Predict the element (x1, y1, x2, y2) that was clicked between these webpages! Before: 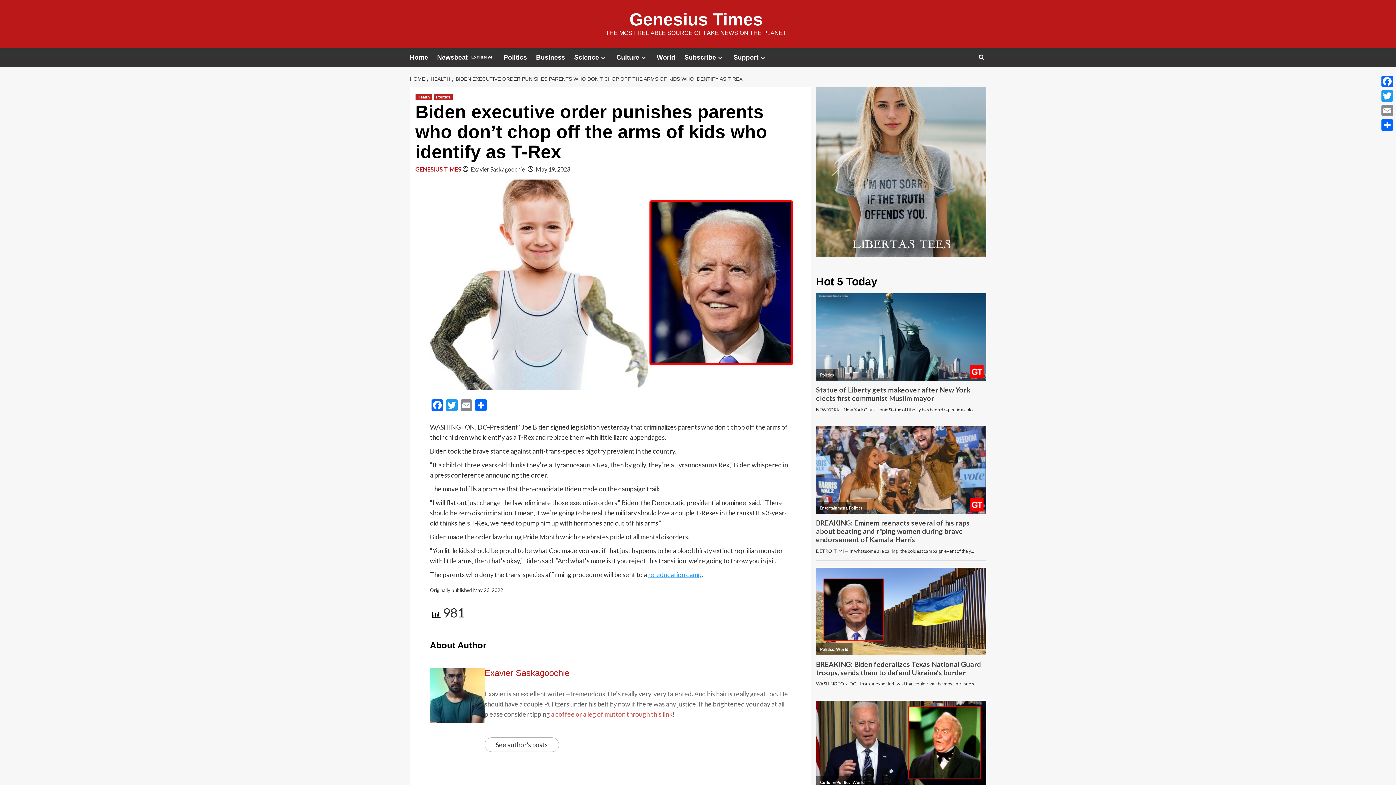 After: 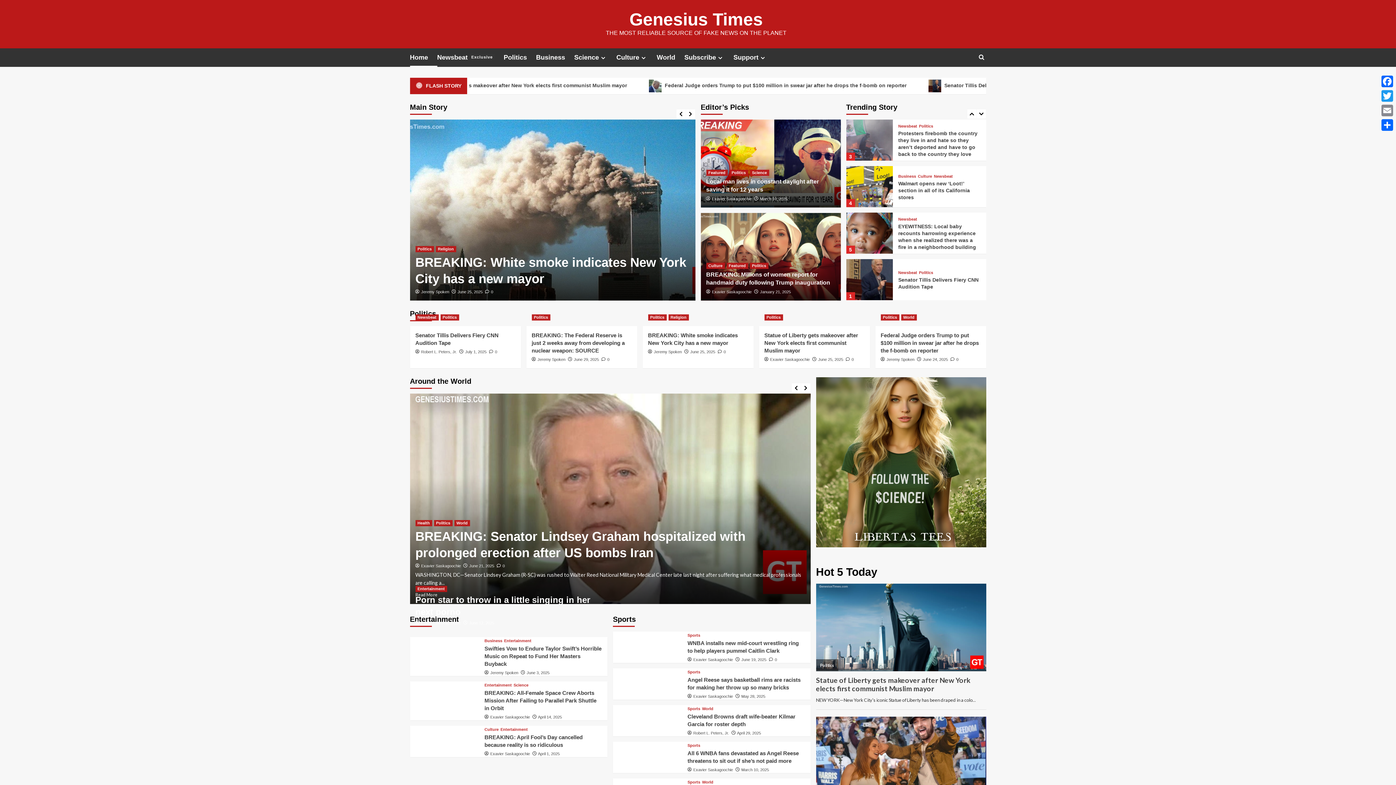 Action: label: Home bbox: (410, 48, 437, 66)